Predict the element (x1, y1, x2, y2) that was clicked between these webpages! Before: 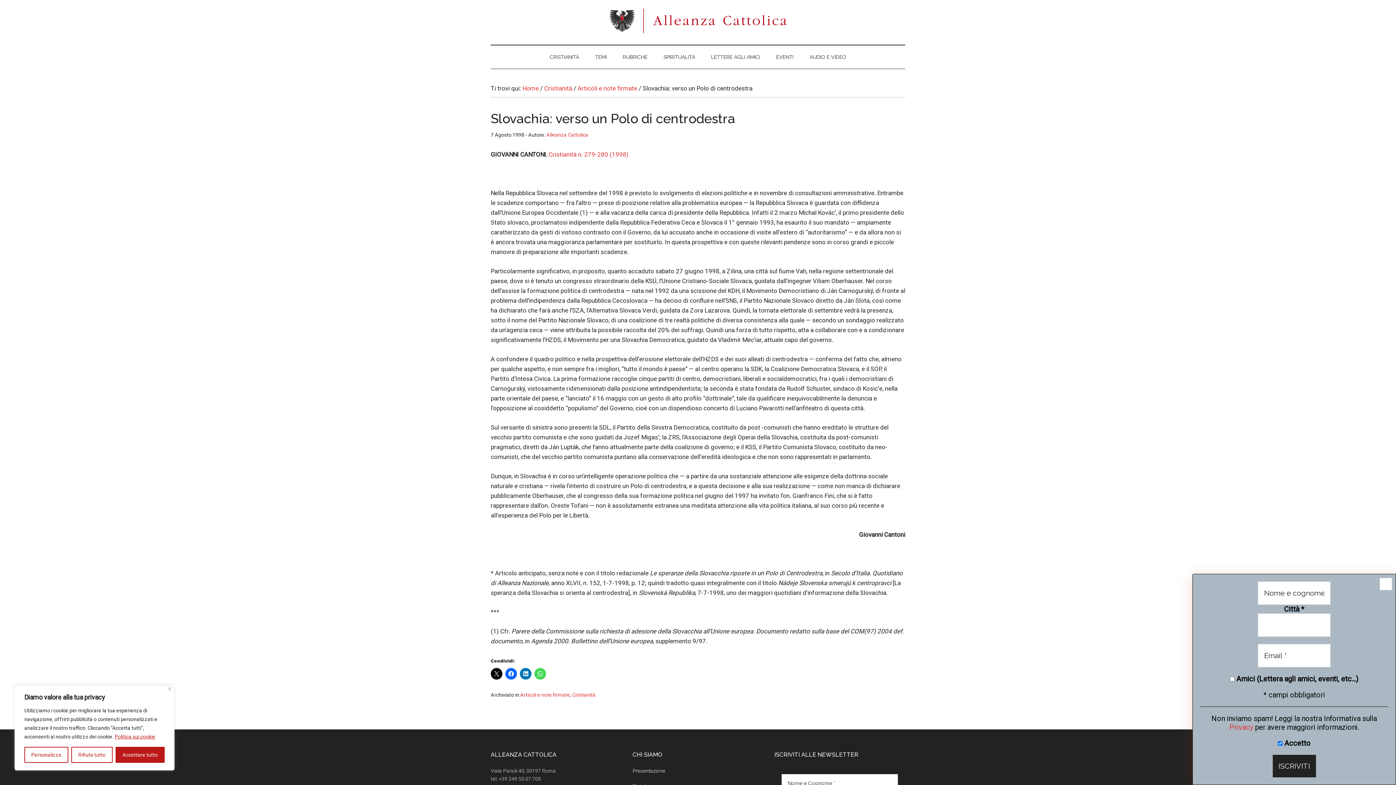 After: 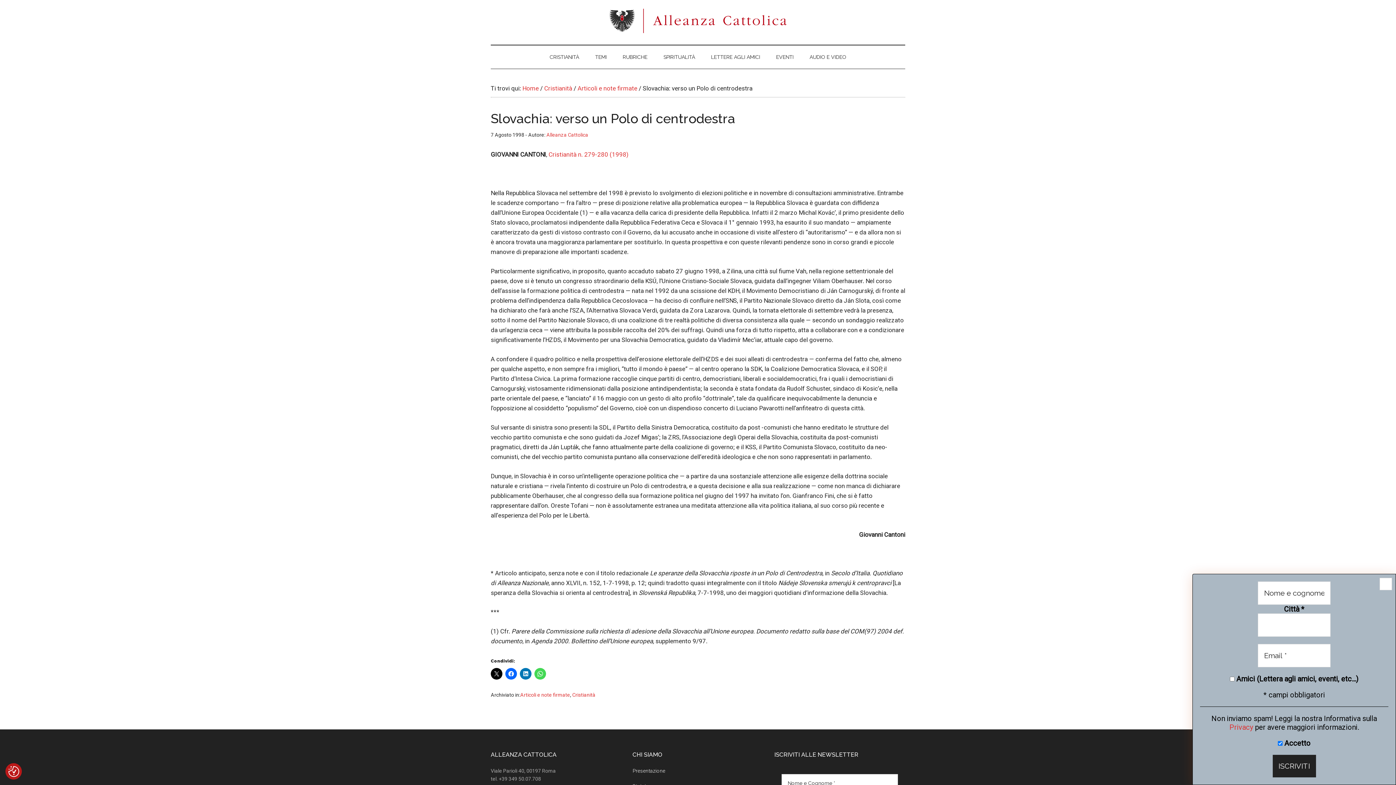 Action: bbox: (71, 747, 112, 763) label: Rifiuta tutto